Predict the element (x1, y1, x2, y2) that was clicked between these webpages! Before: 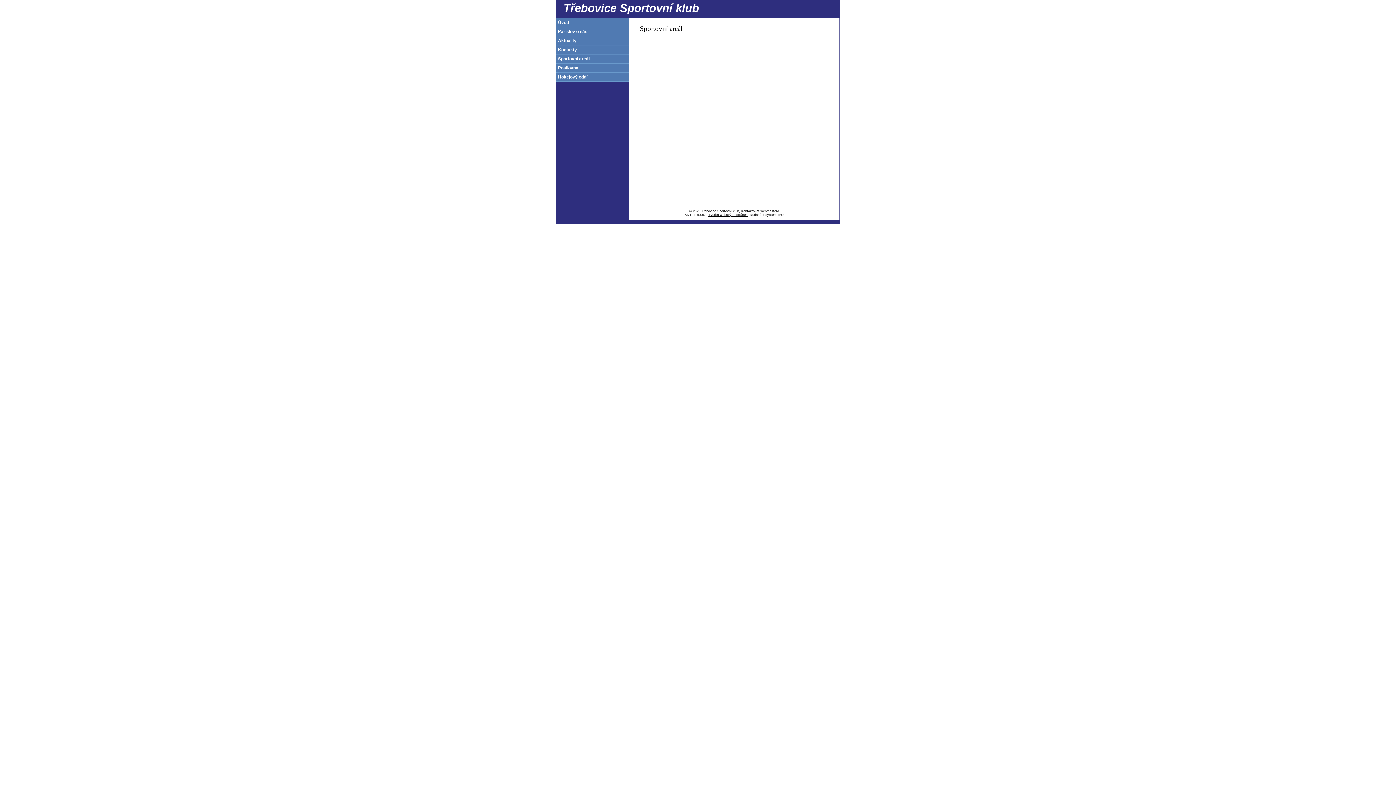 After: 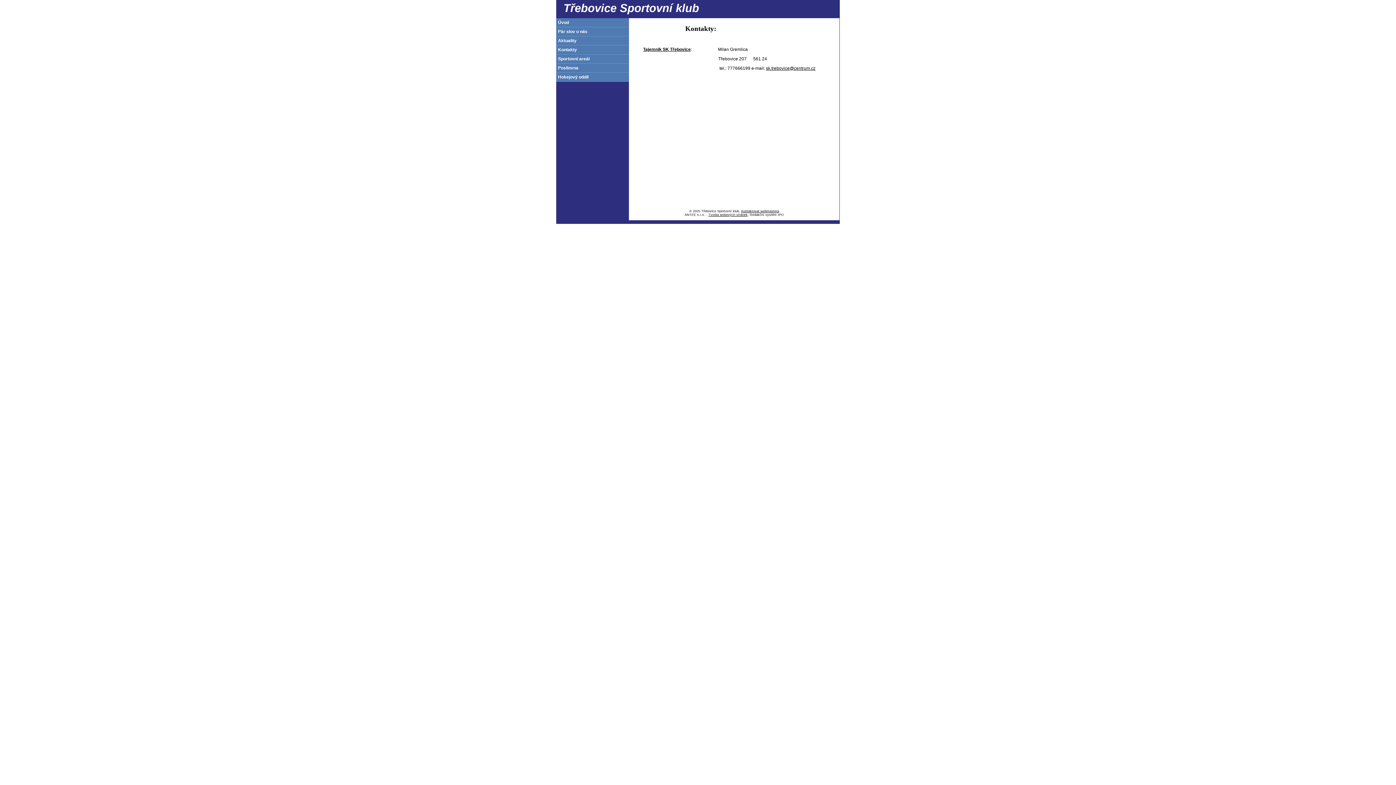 Action: label: Kontakty bbox: (556, 45, 629, 54)